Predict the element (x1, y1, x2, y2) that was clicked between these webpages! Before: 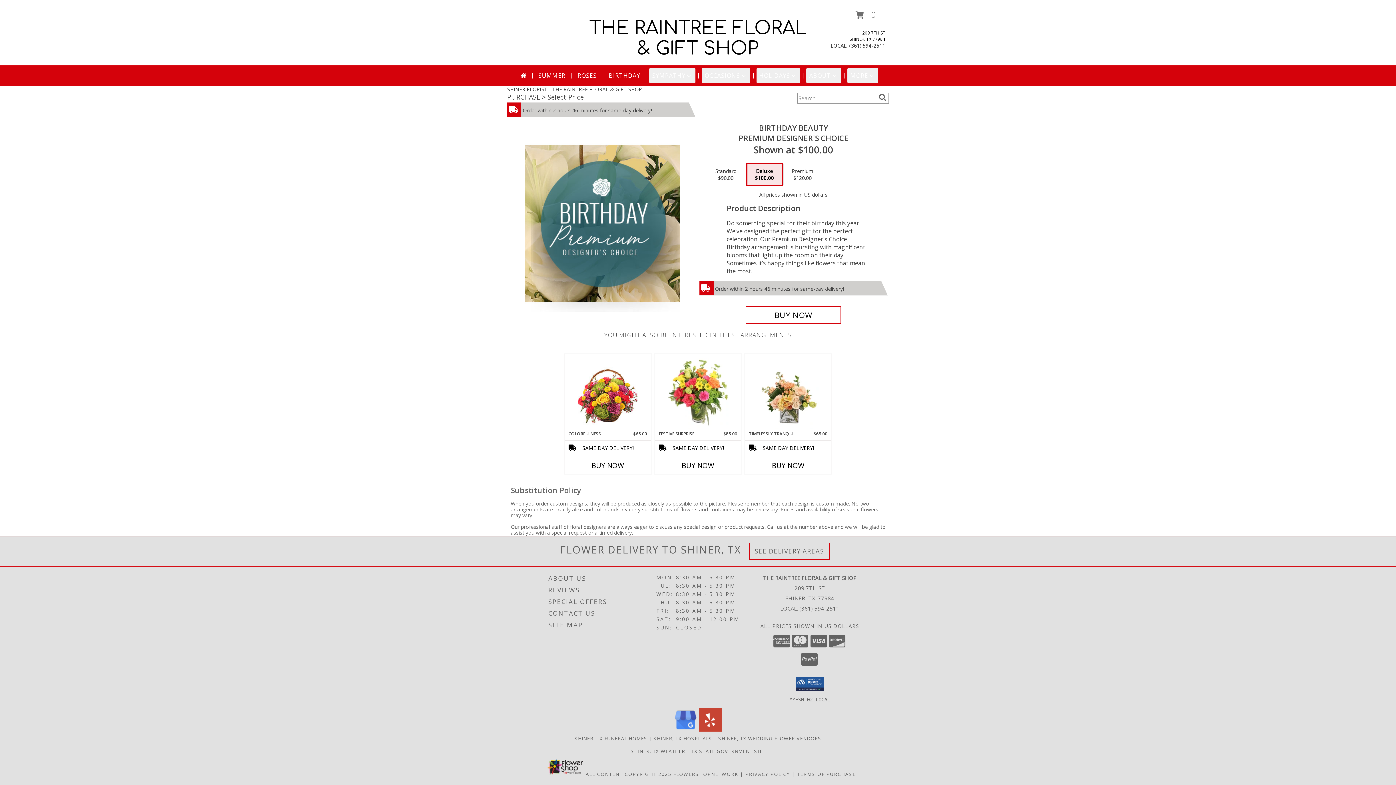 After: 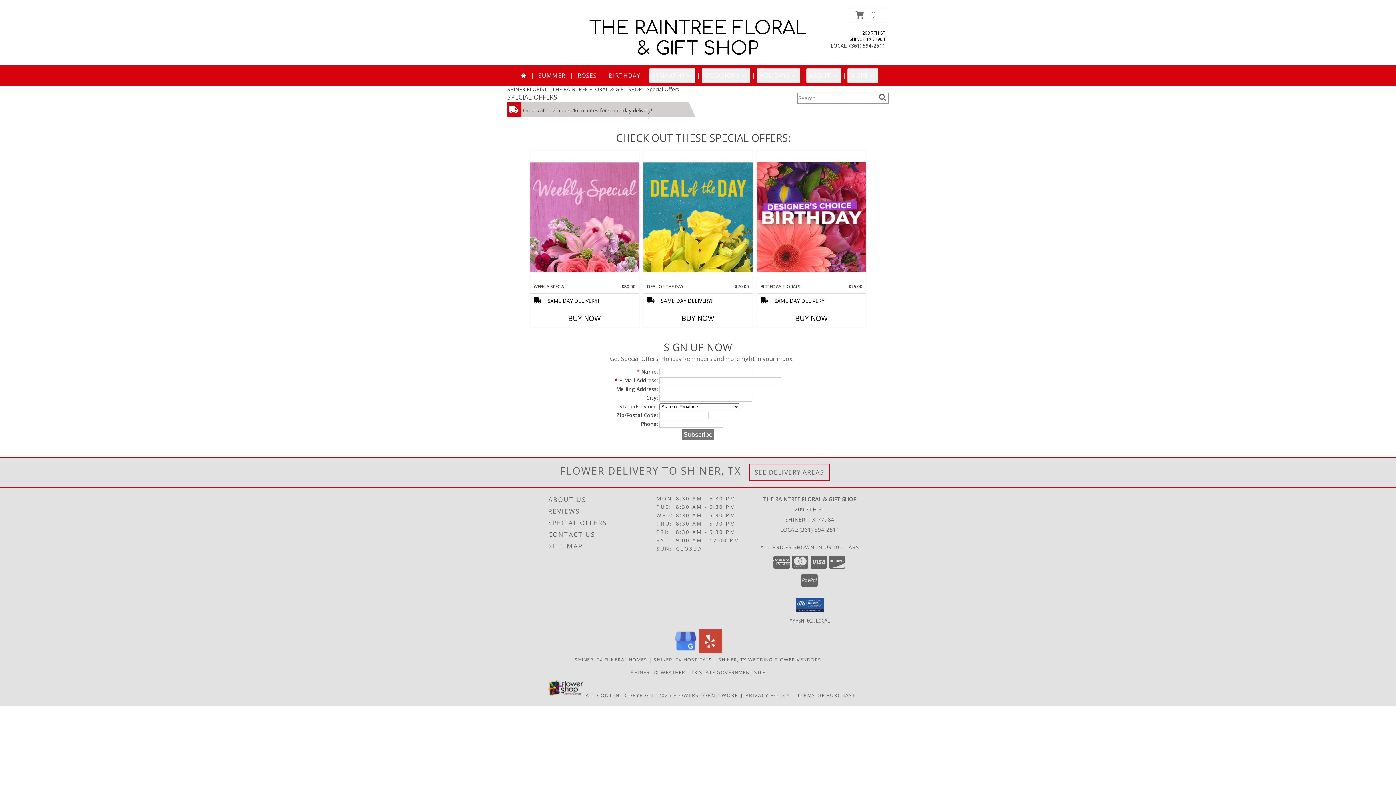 Action: label: SPECIAL OFFERS bbox: (548, 596, 654, 607)